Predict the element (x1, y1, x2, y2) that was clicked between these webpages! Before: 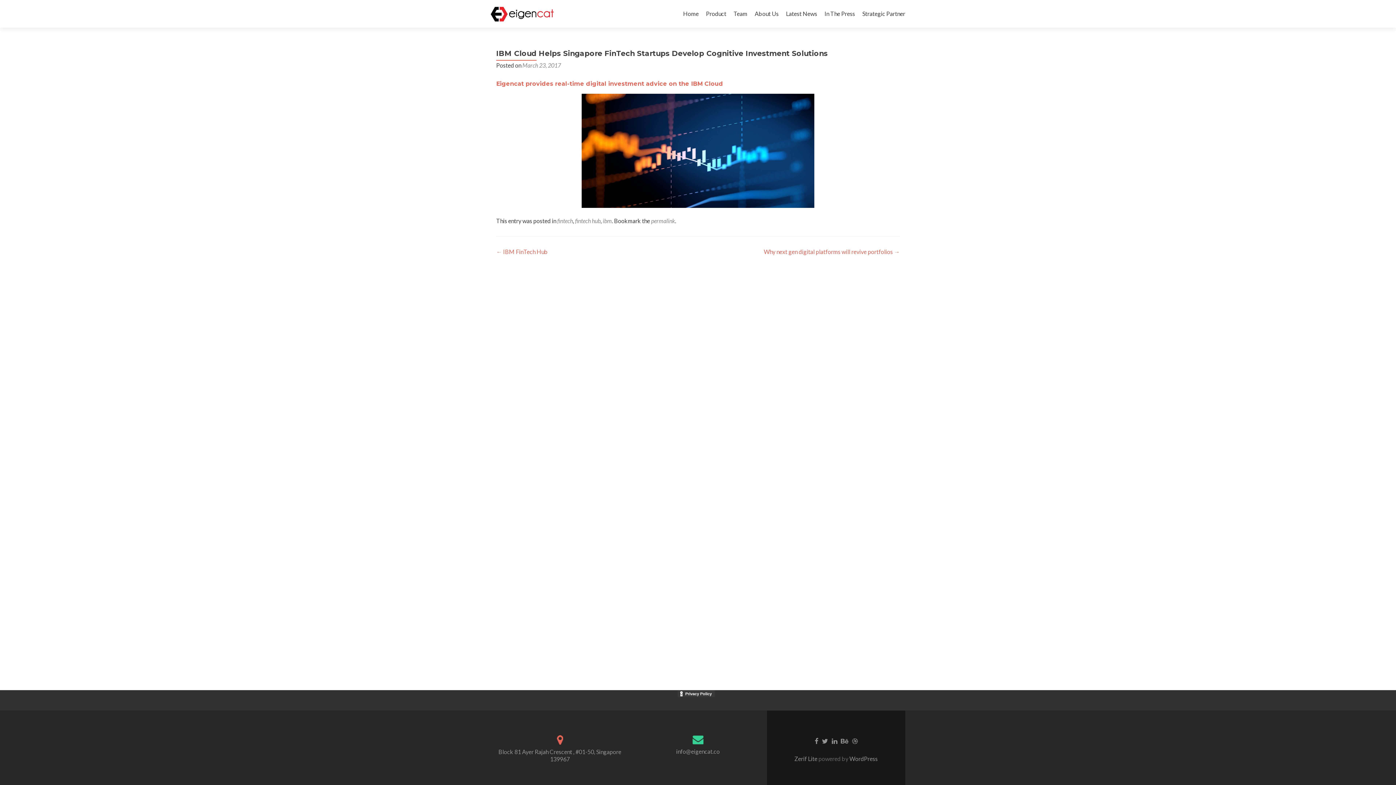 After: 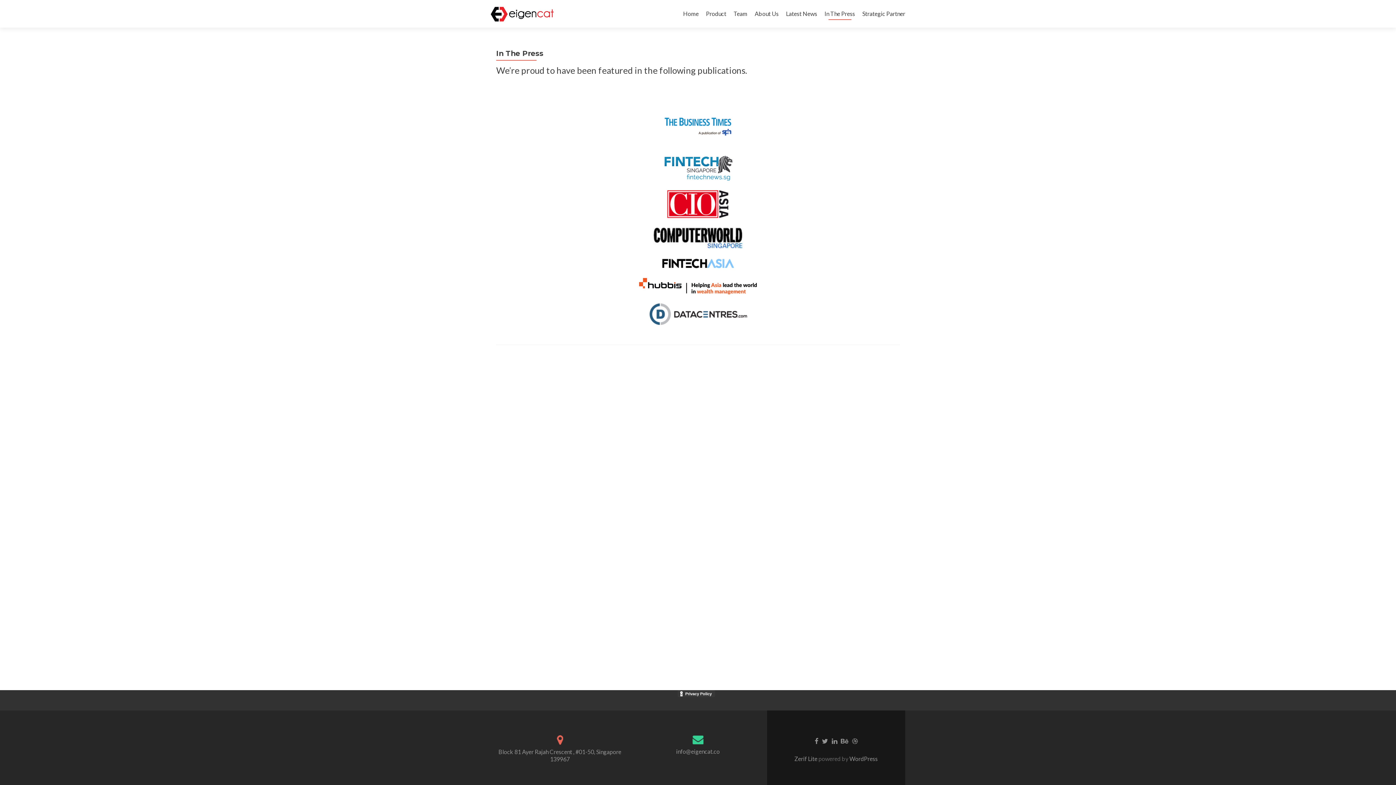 Action: bbox: (824, 7, 855, 20) label: In The Press